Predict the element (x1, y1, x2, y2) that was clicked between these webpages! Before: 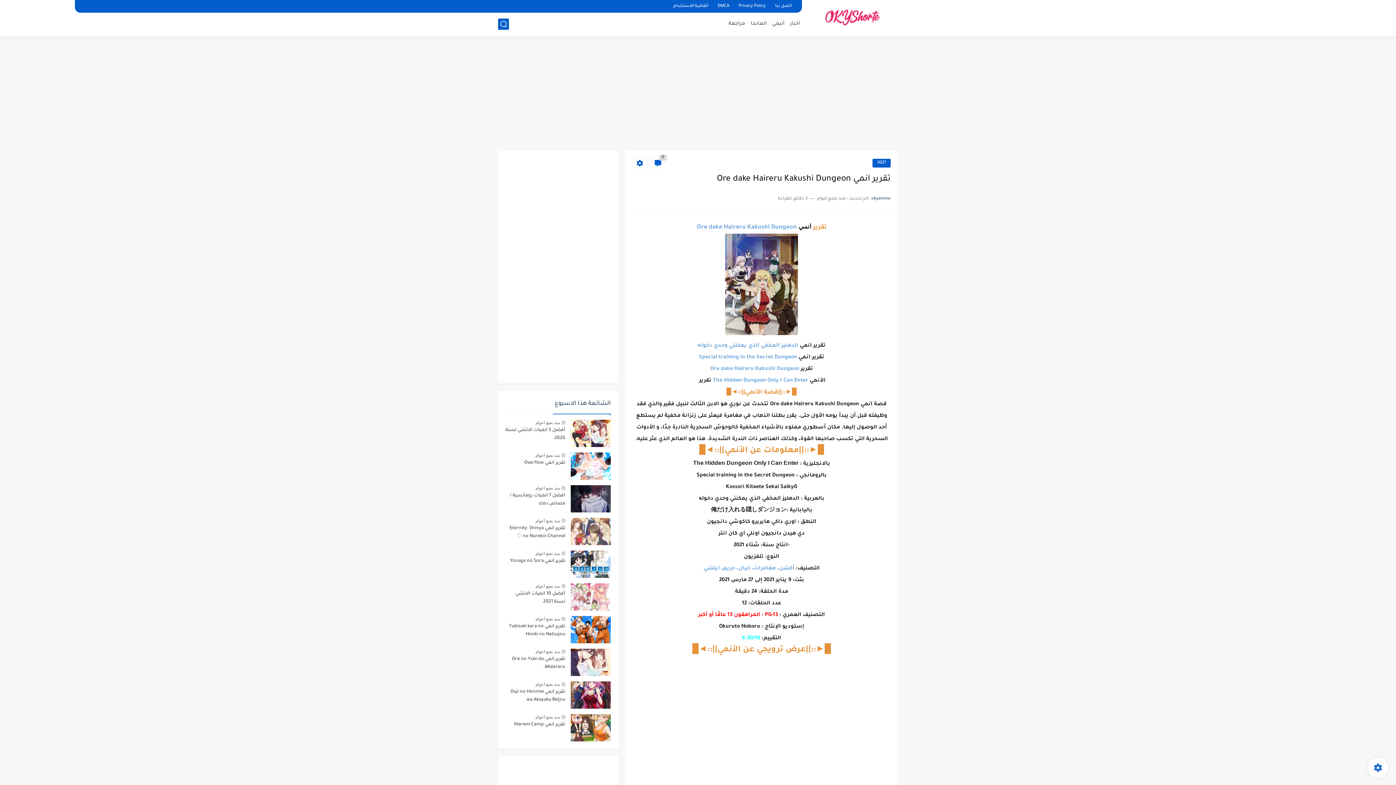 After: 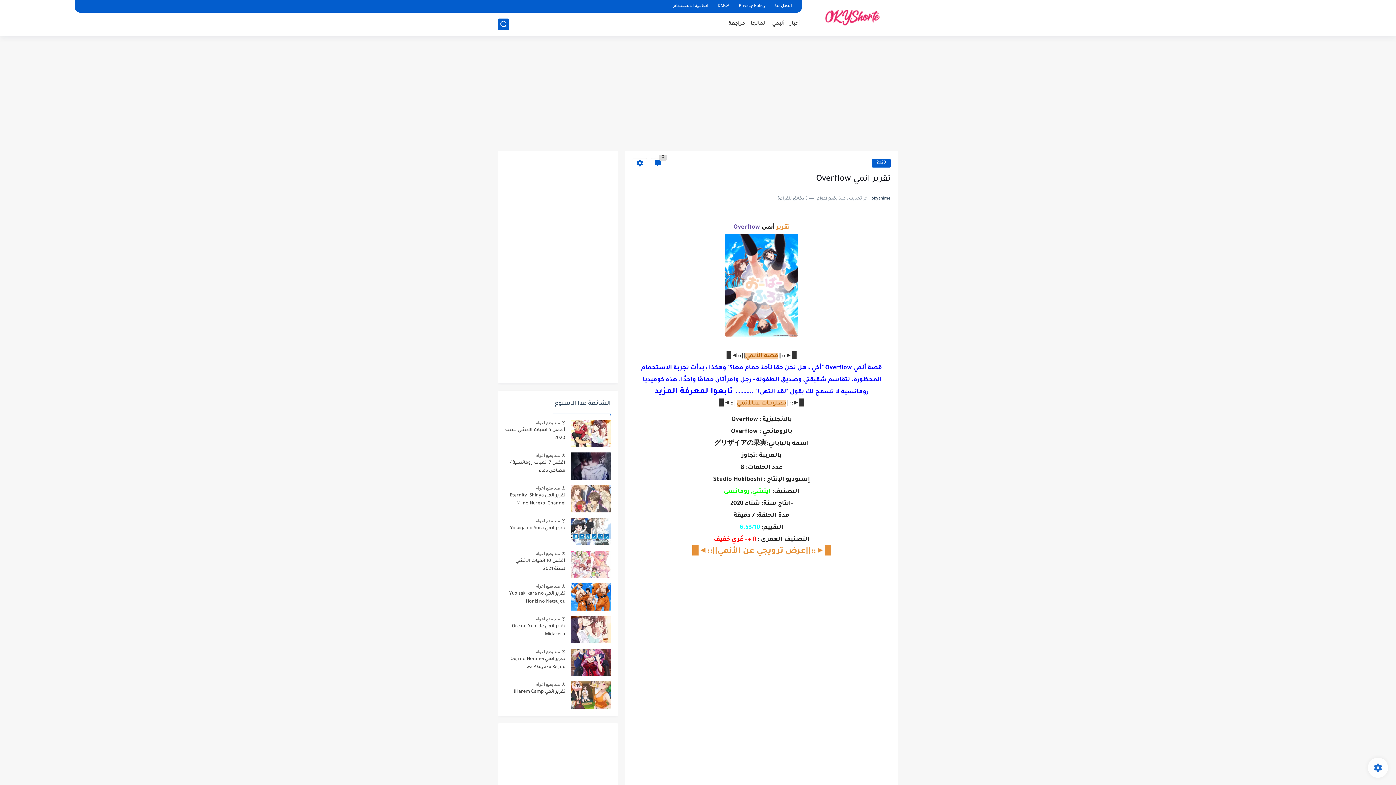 Action: bbox: (570, 452, 610, 480)